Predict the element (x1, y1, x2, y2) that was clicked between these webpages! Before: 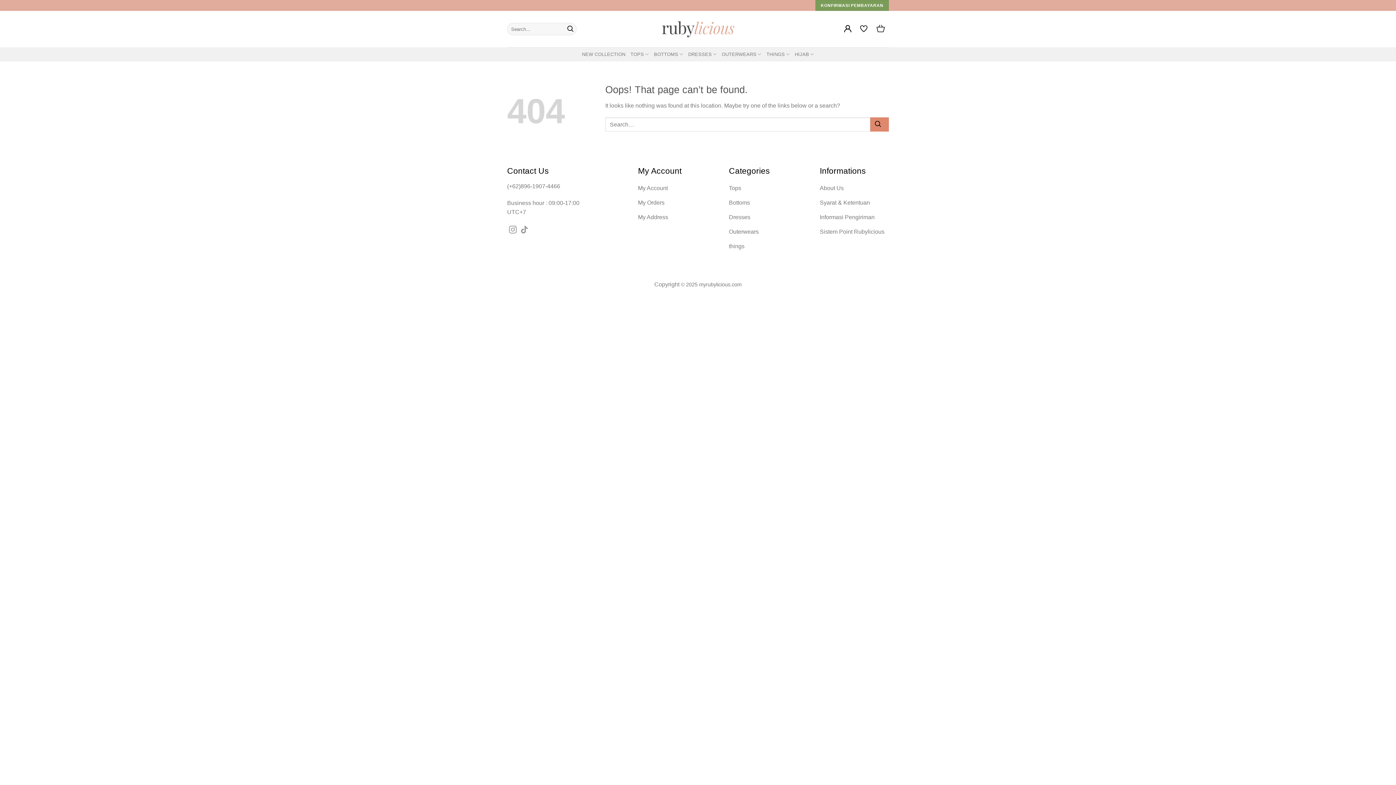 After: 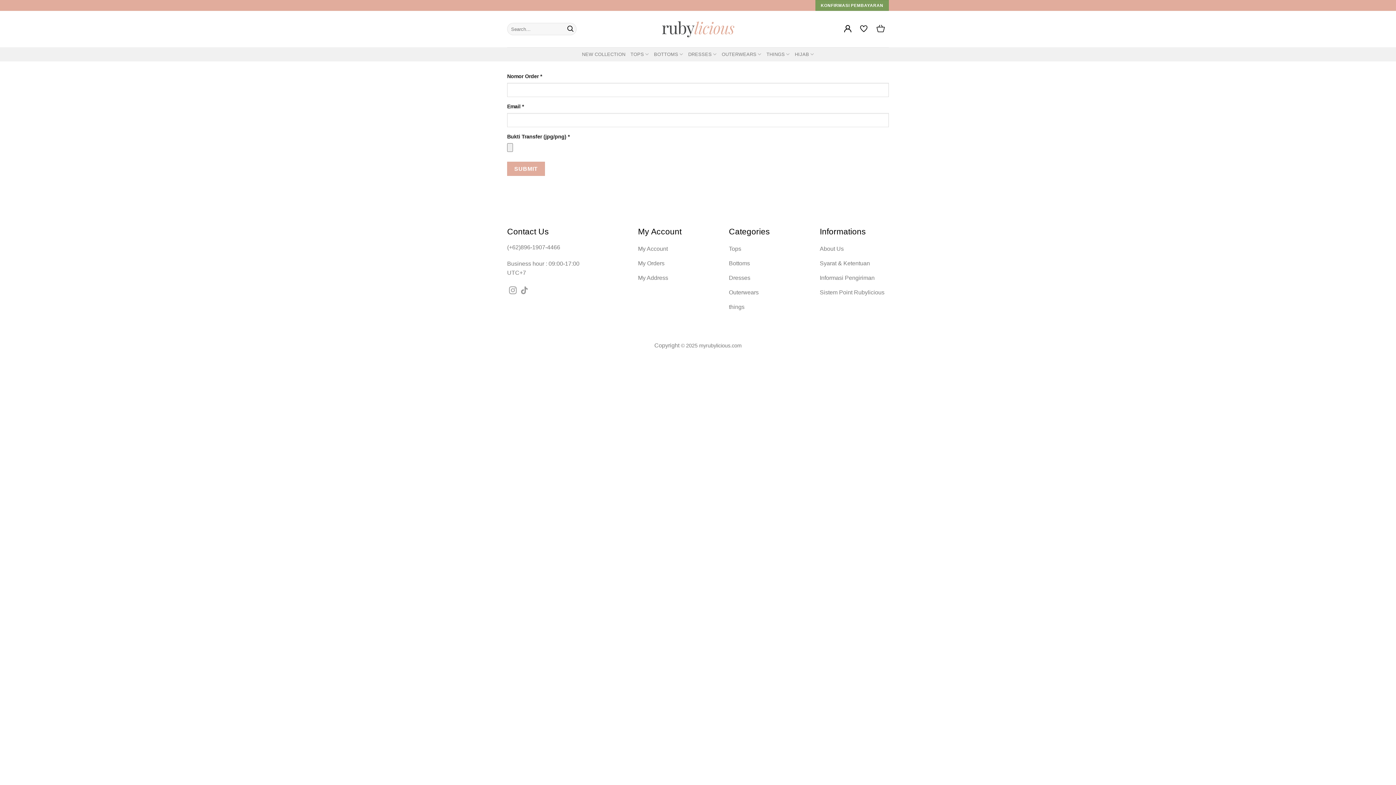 Action: label: KONFIRMASI PEMBAYARAN bbox: (815, 0, 889, 10)